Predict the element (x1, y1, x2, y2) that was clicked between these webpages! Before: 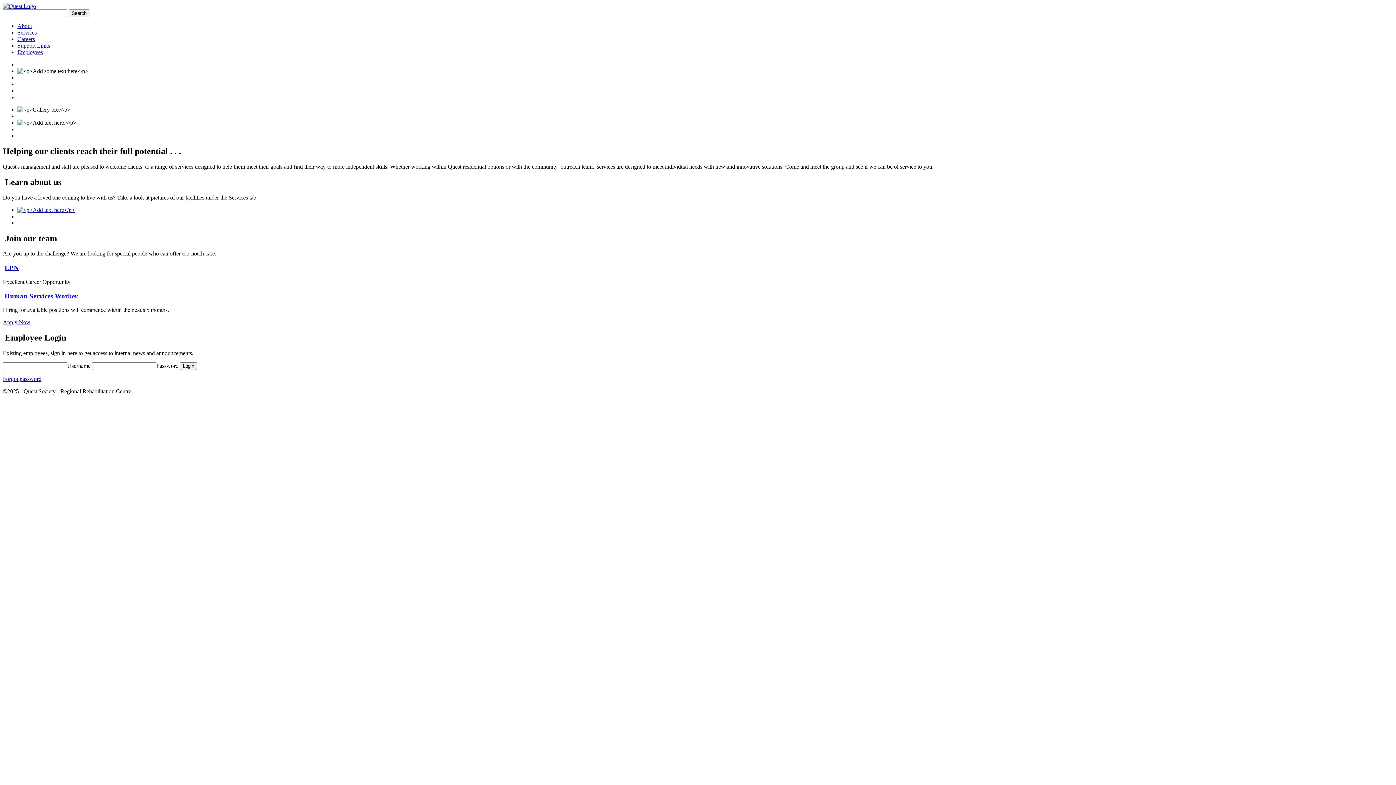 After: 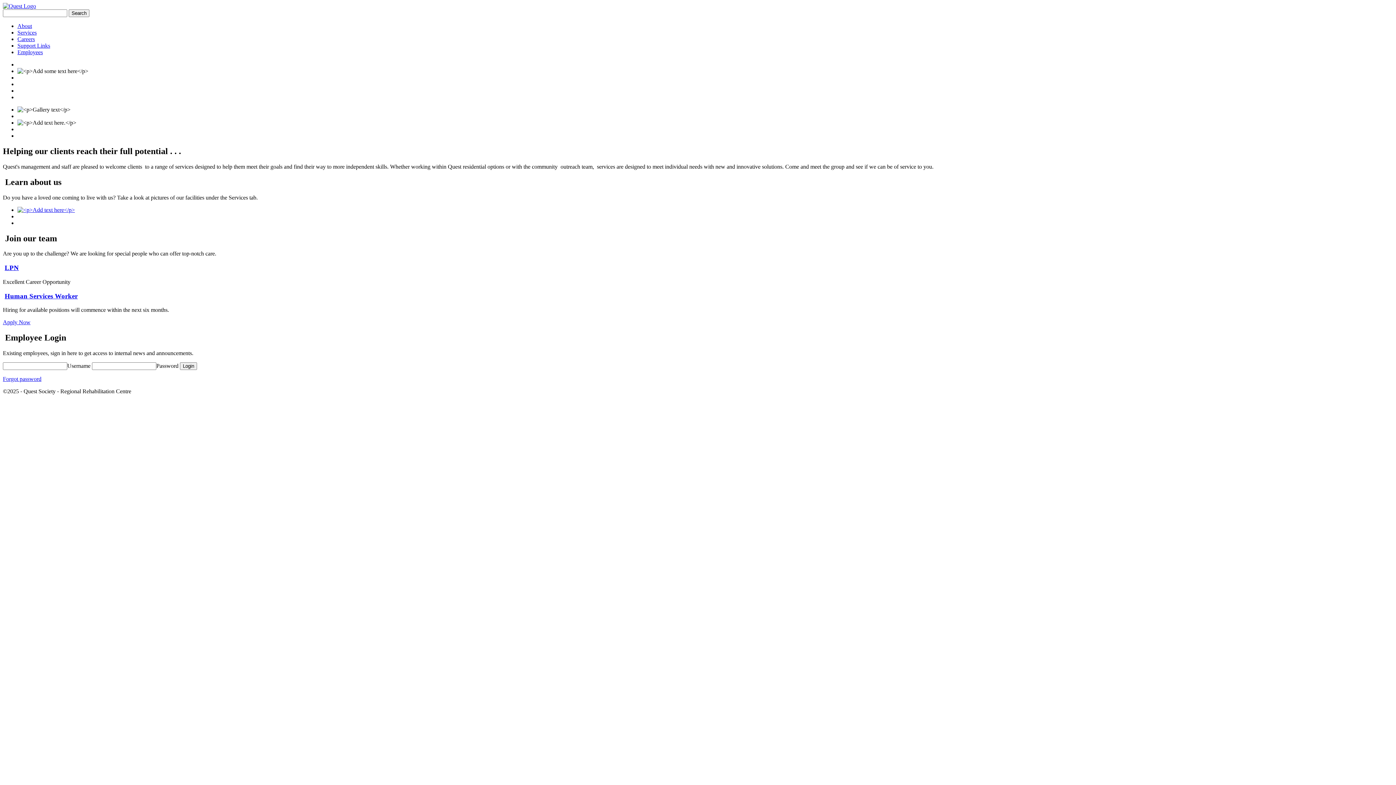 Action: label: About bbox: (17, 22, 32, 29)